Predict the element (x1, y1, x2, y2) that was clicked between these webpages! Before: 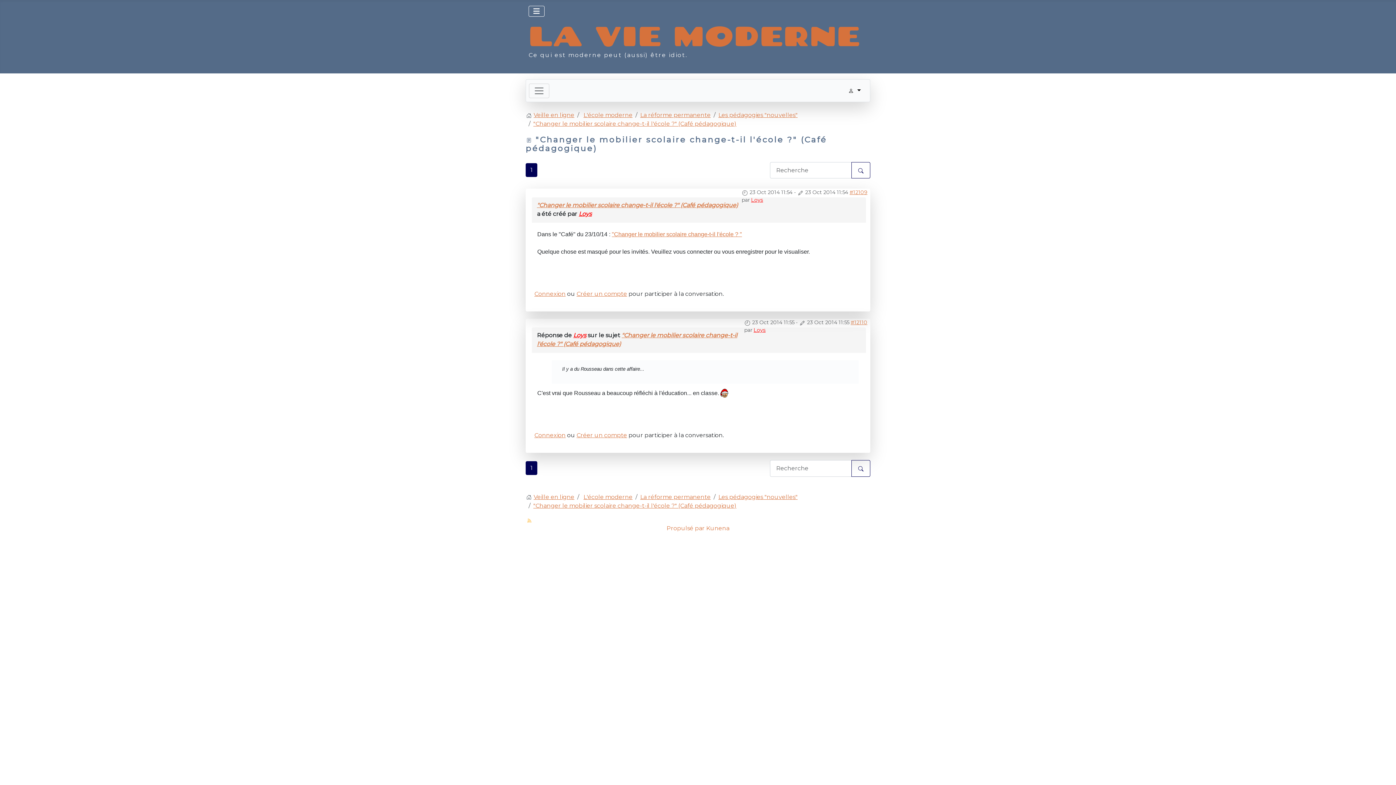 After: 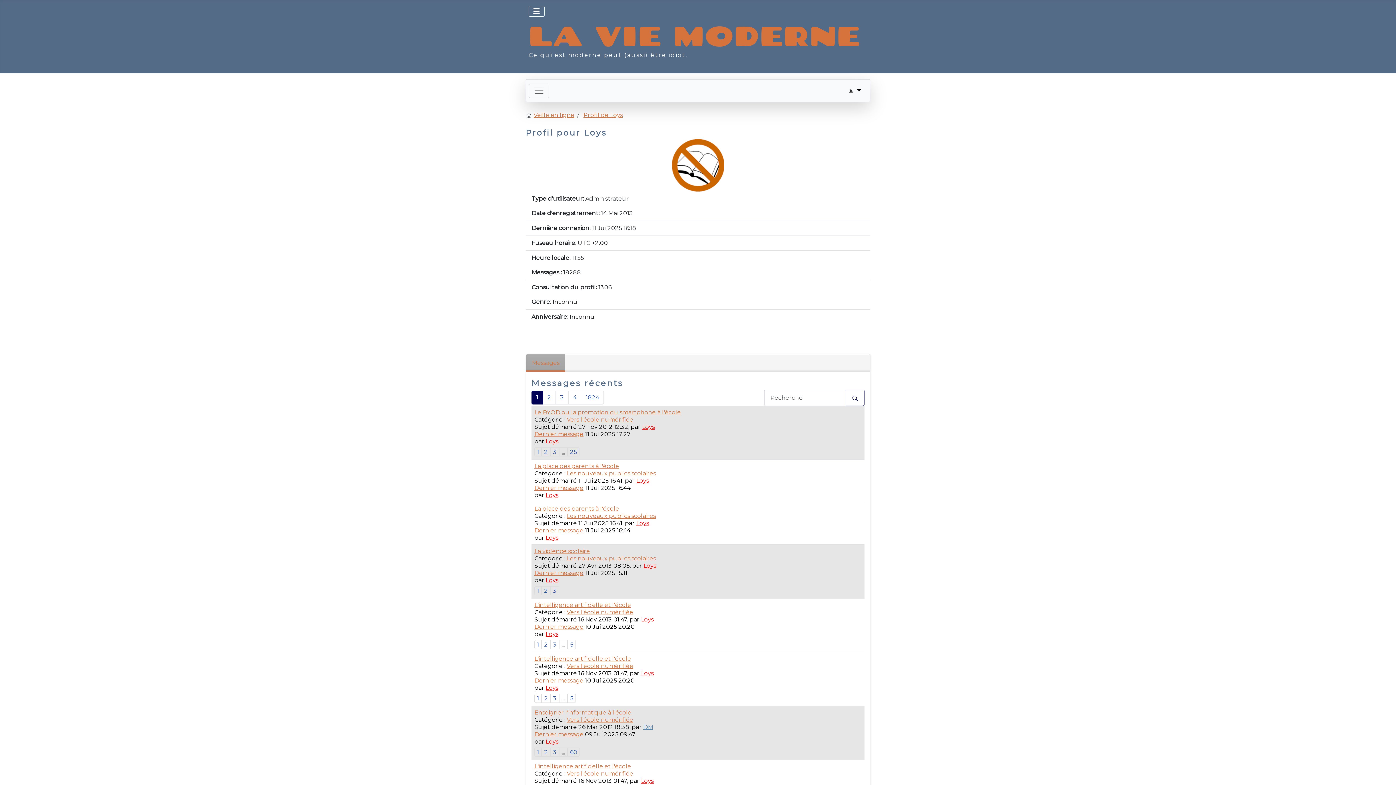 Action: label: Loys bbox: (751, 196, 763, 203)